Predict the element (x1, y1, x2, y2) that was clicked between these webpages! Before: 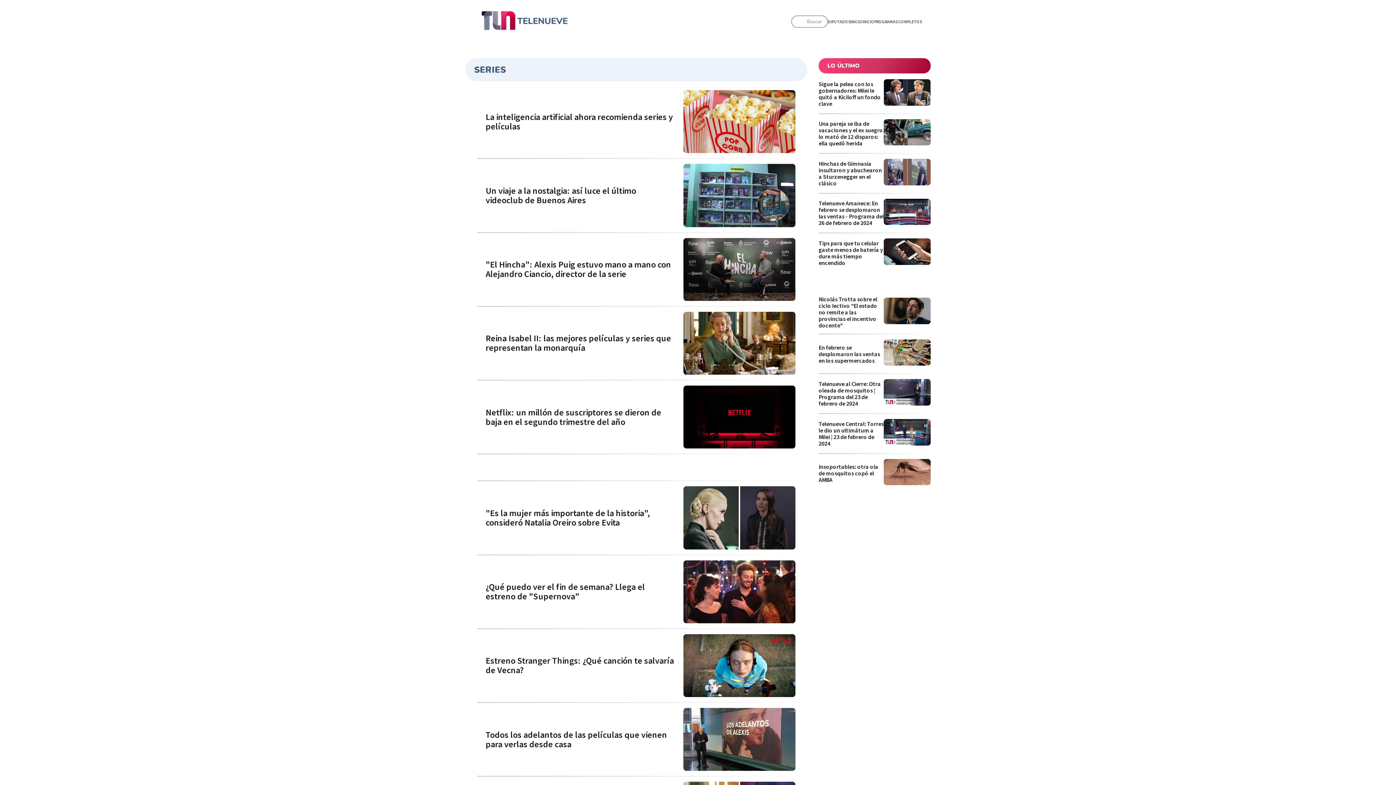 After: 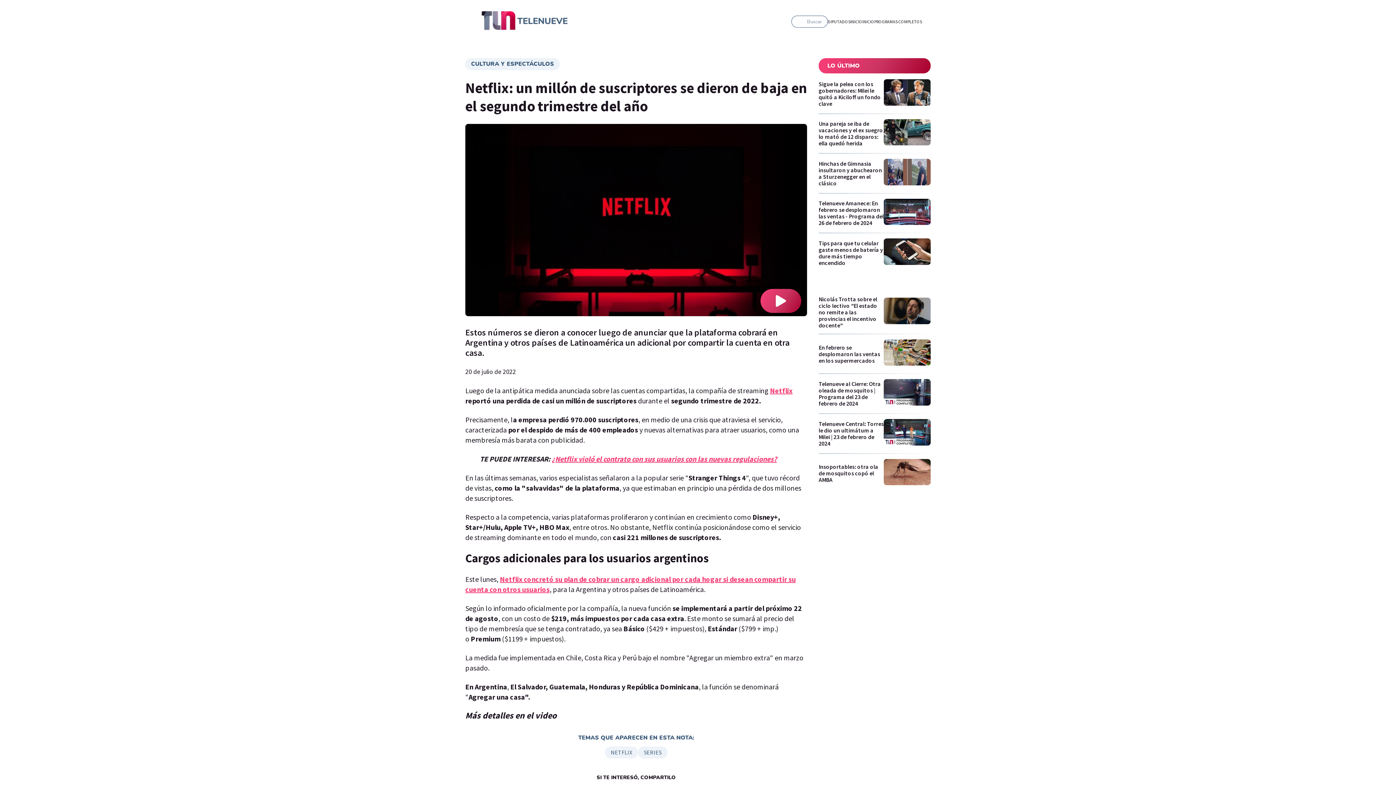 Action: label: Netflix: un millón de suscriptores se dieron de baja en el segundo trimestre del año bbox: (477, 385, 795, 453)